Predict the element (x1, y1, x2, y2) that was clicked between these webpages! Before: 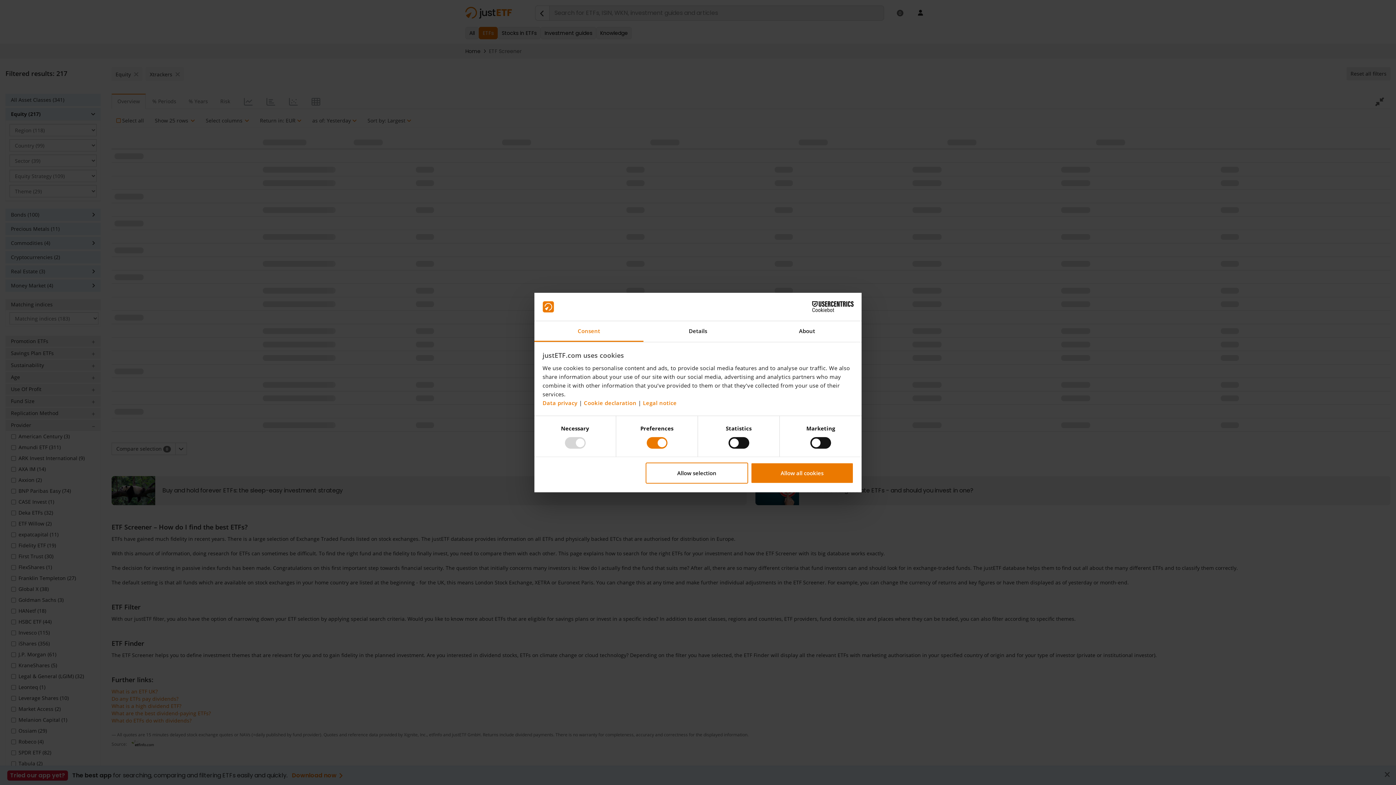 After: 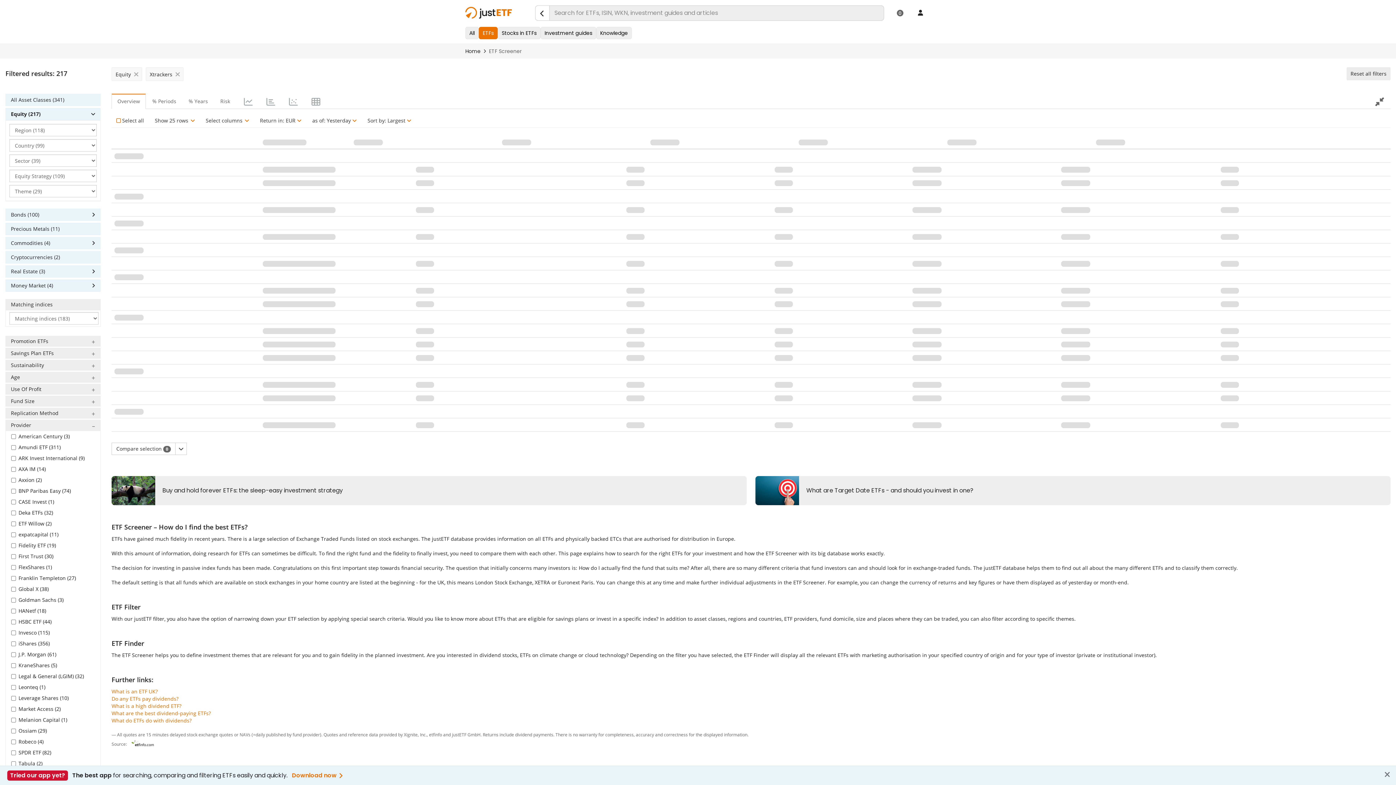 Action: label: Allow all cookies bbox: (751, 462, 853, 483)